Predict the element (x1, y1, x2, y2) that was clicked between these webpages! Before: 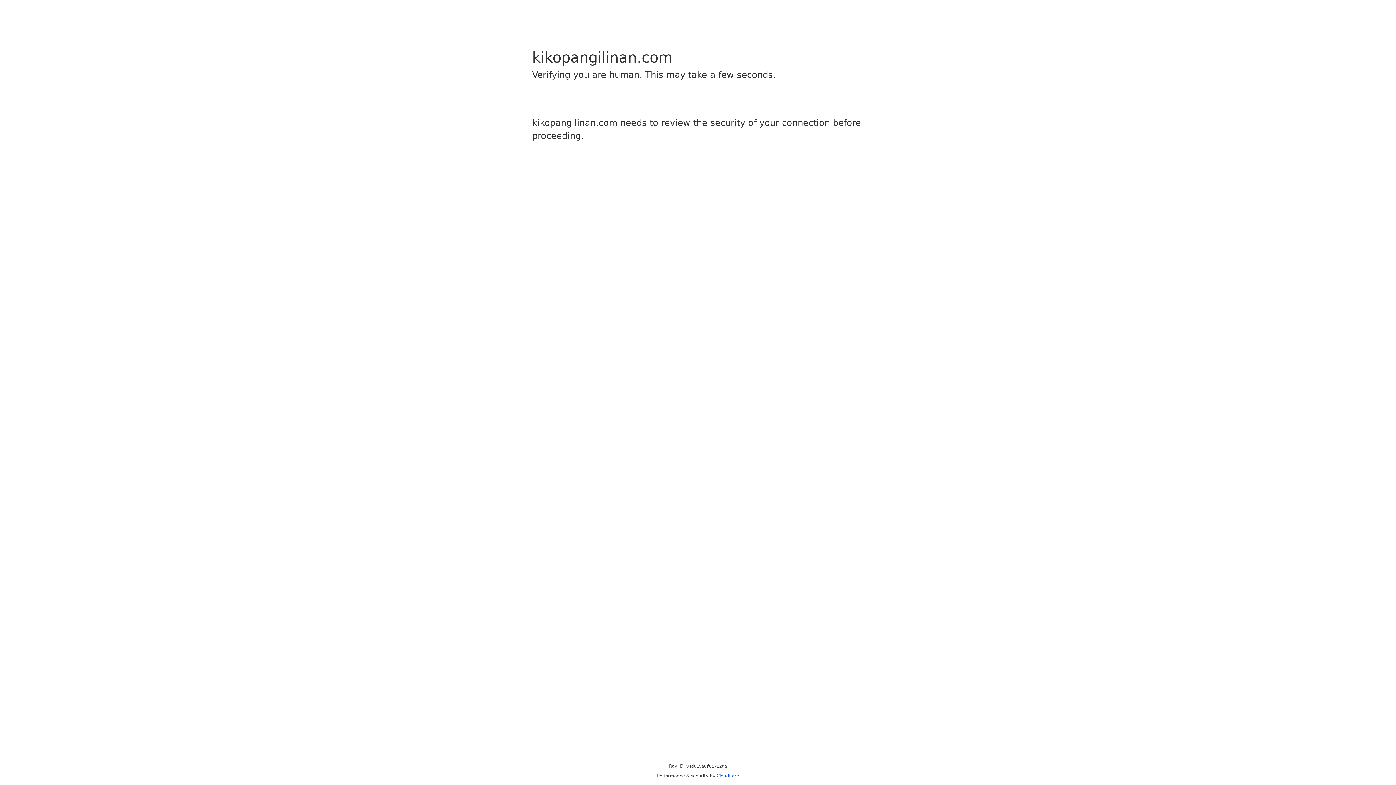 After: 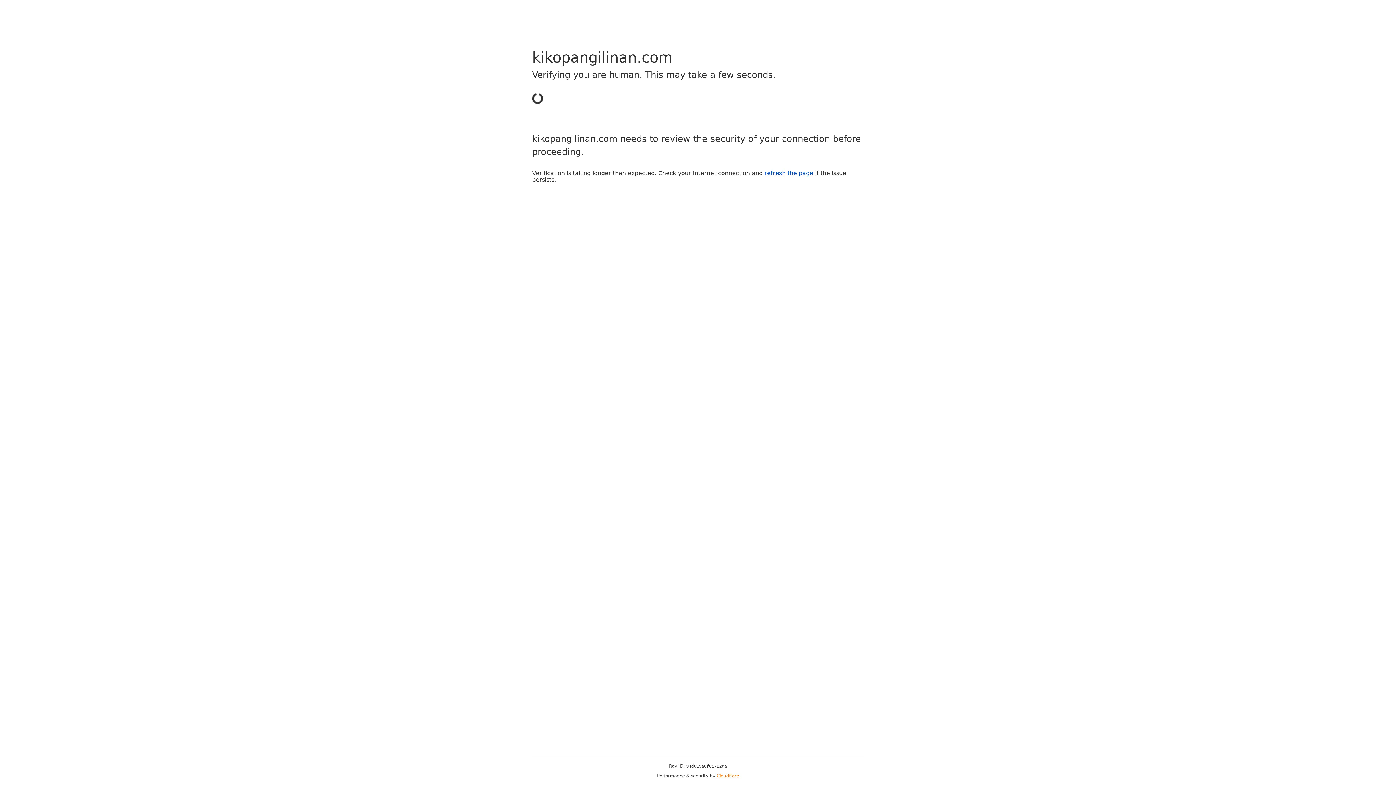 Action: label: Cloudflare bbox: (716, 773, 739, 778)